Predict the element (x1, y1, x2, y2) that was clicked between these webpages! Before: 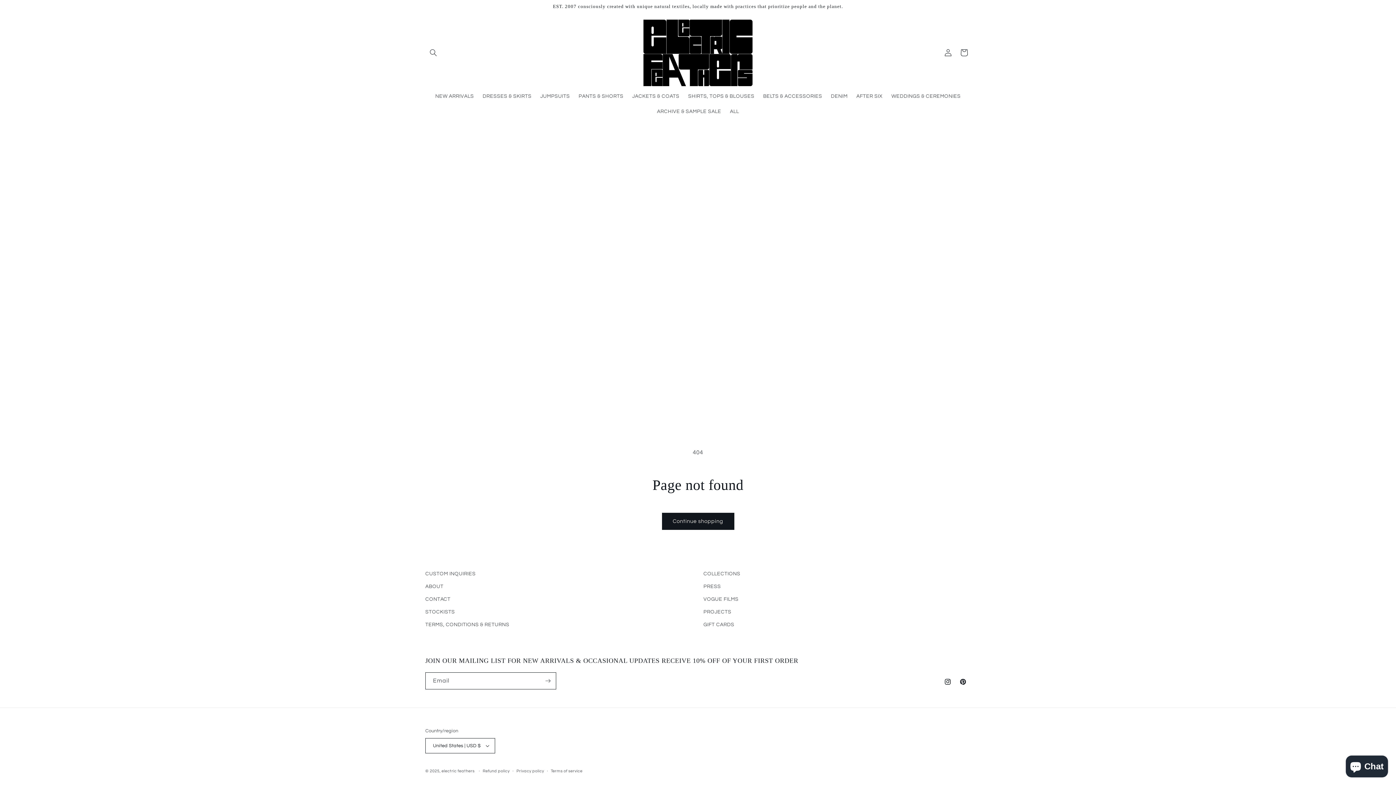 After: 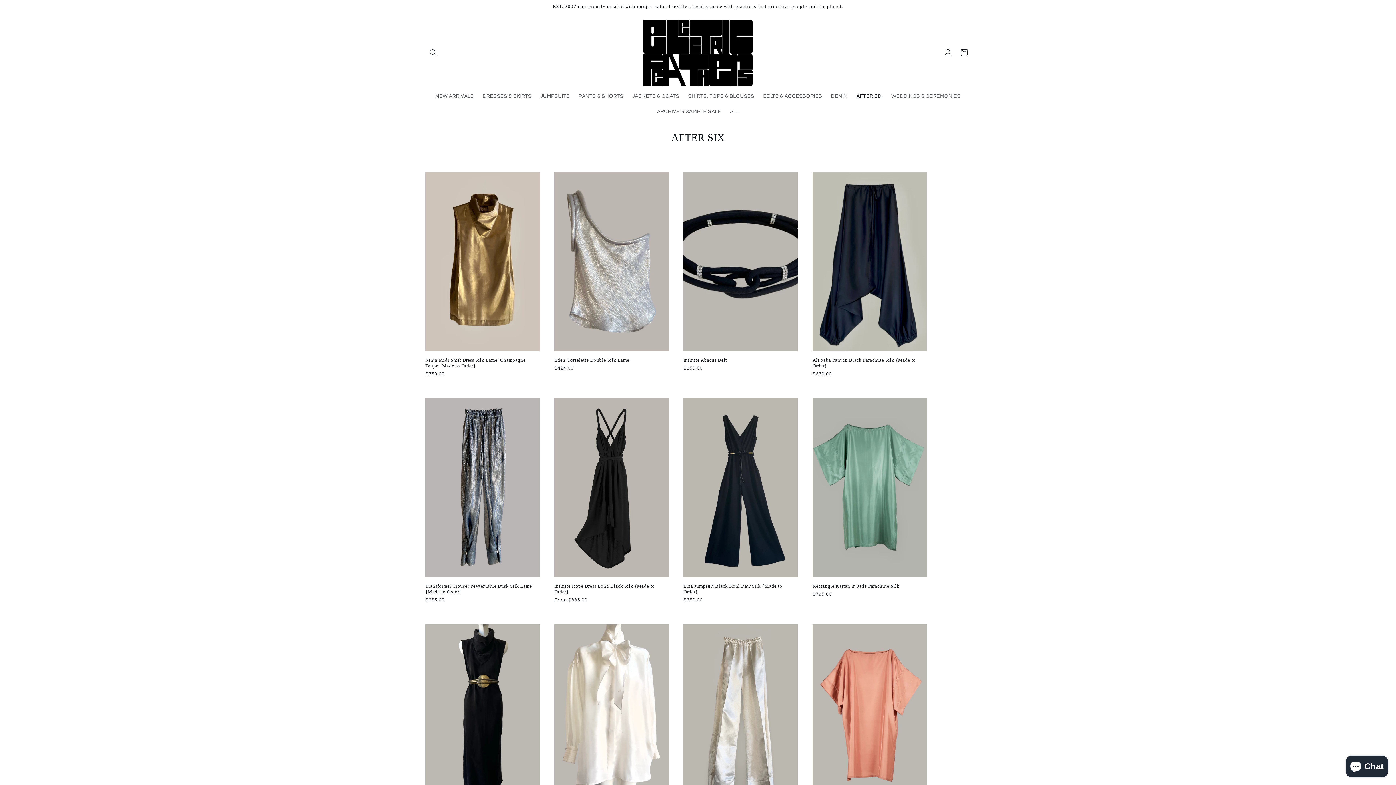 Action: bbox: (852, 88, 887, 104) label: AFTER SIX